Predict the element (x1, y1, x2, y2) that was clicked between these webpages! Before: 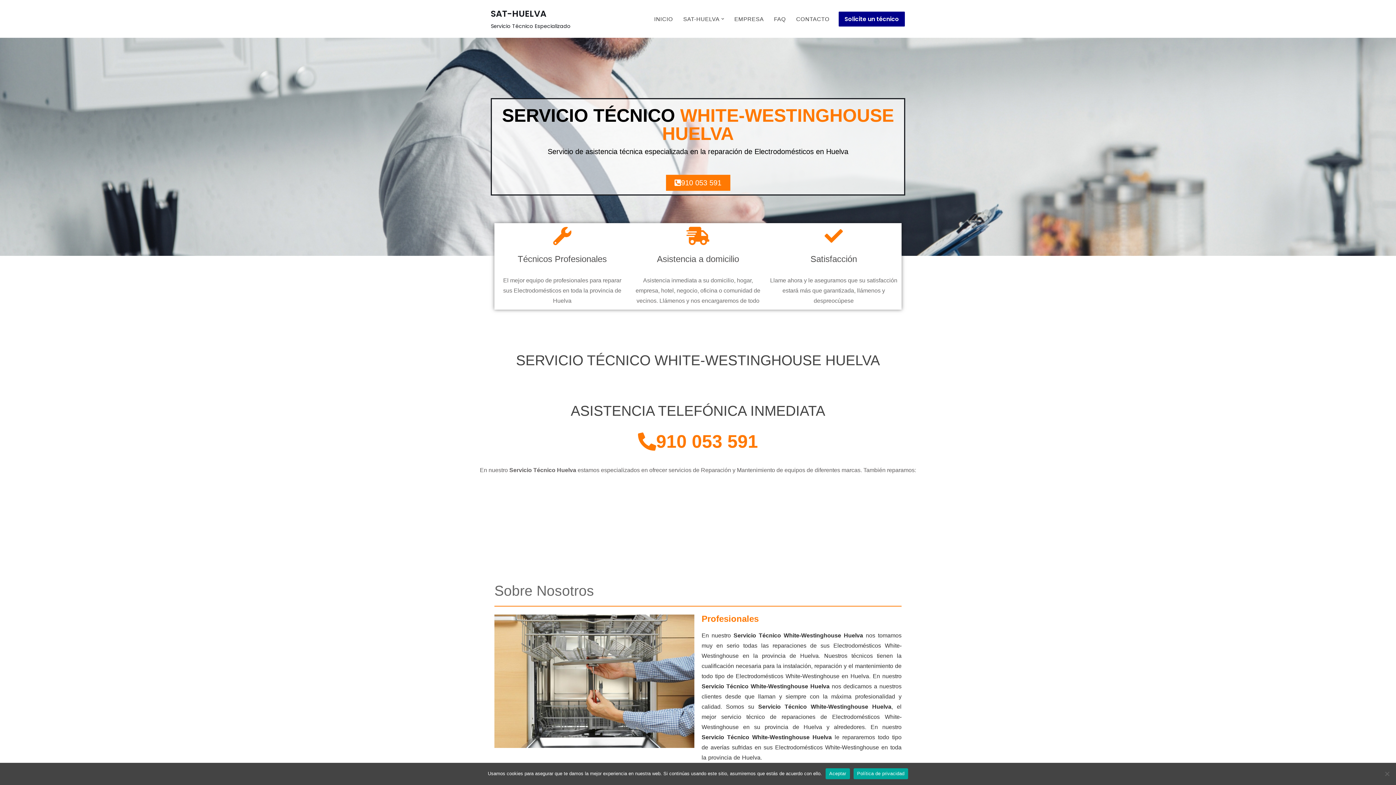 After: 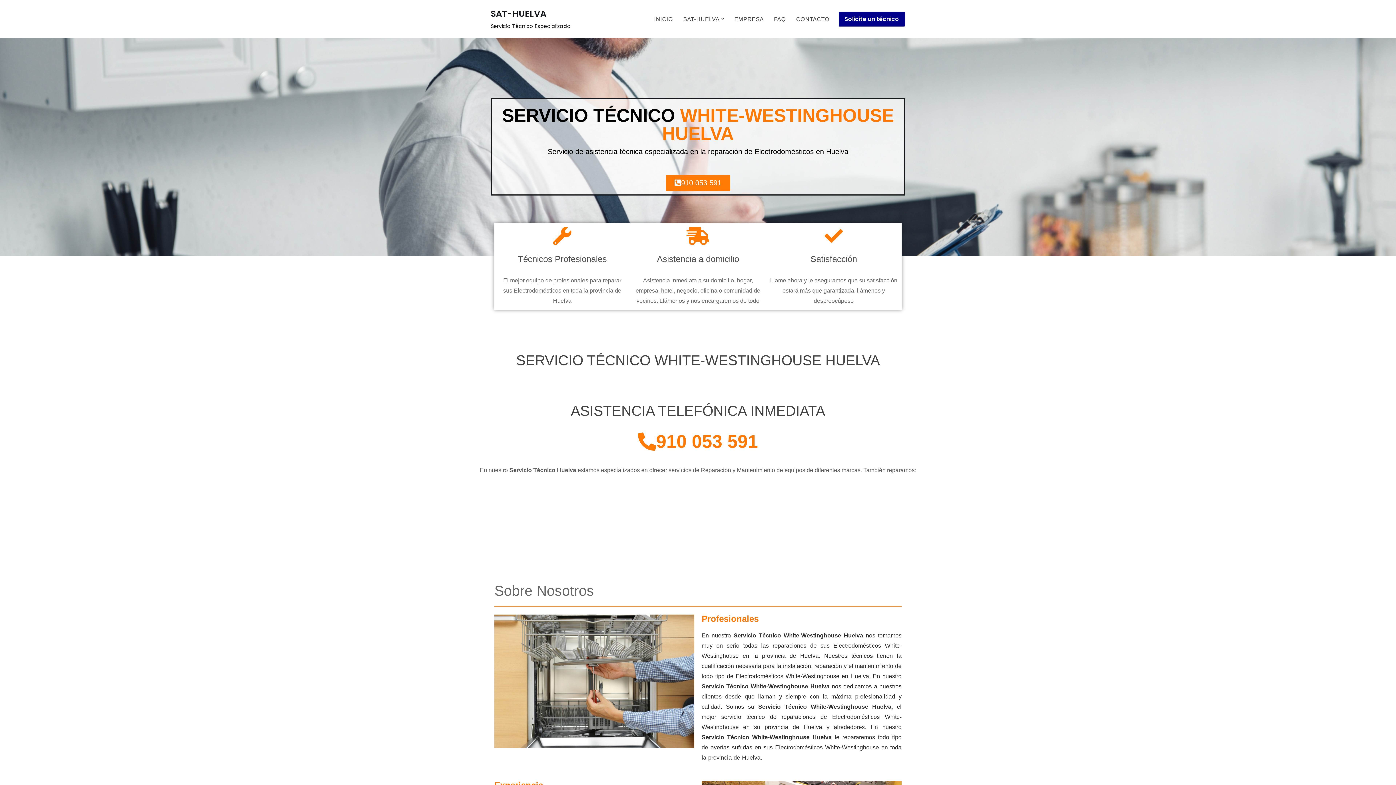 Action: label: Aceptar bbox: (825, 768, 850, 779)